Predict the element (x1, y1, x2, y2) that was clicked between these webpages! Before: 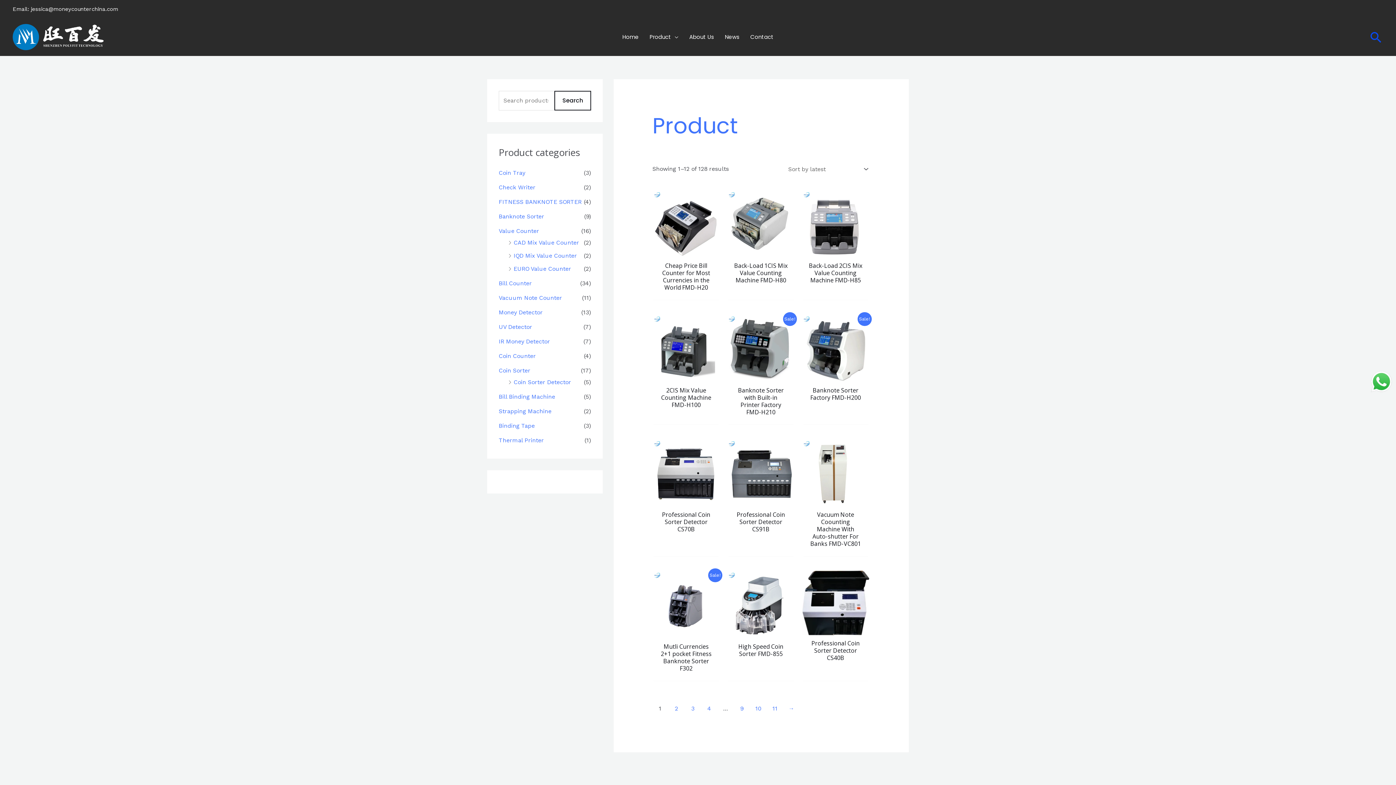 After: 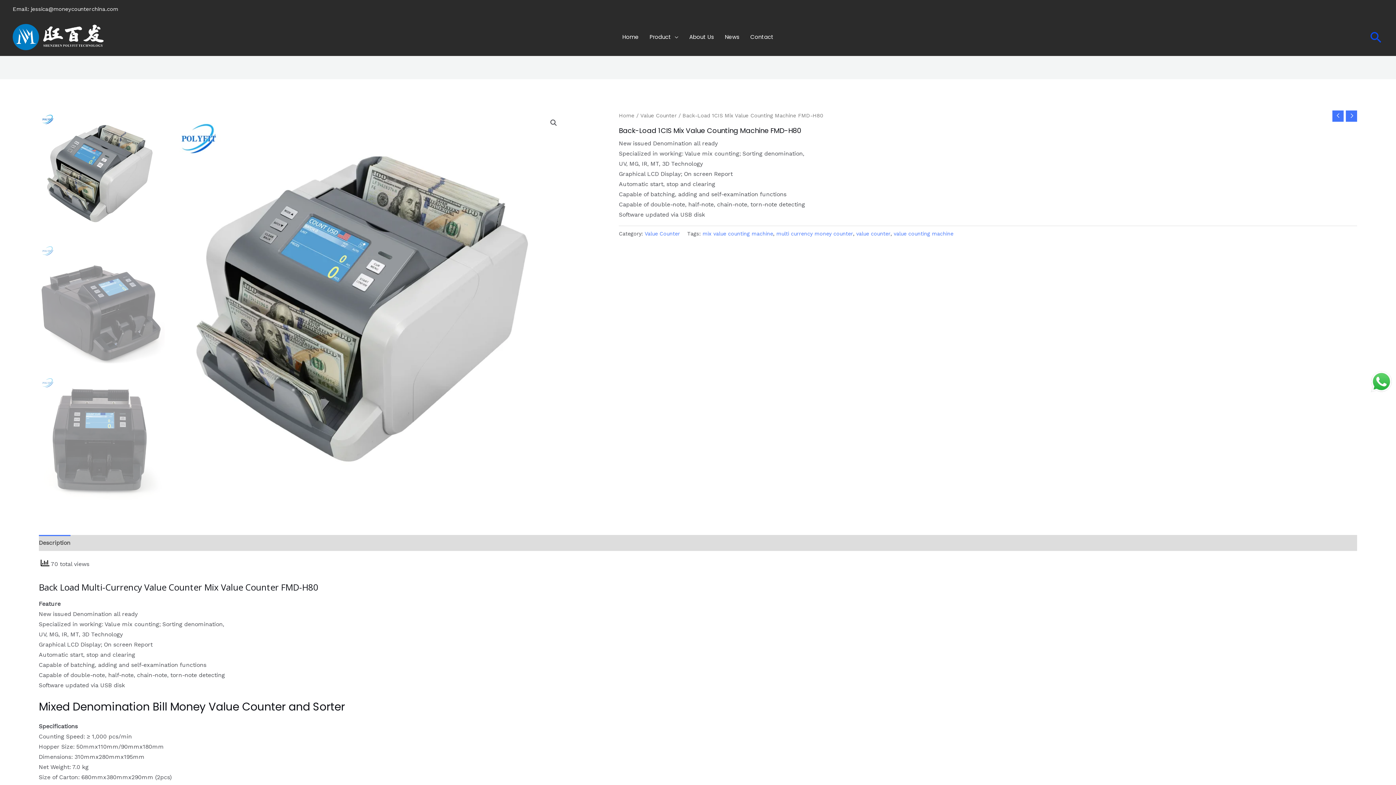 Action: bbox: (727, 190, 794, 257)